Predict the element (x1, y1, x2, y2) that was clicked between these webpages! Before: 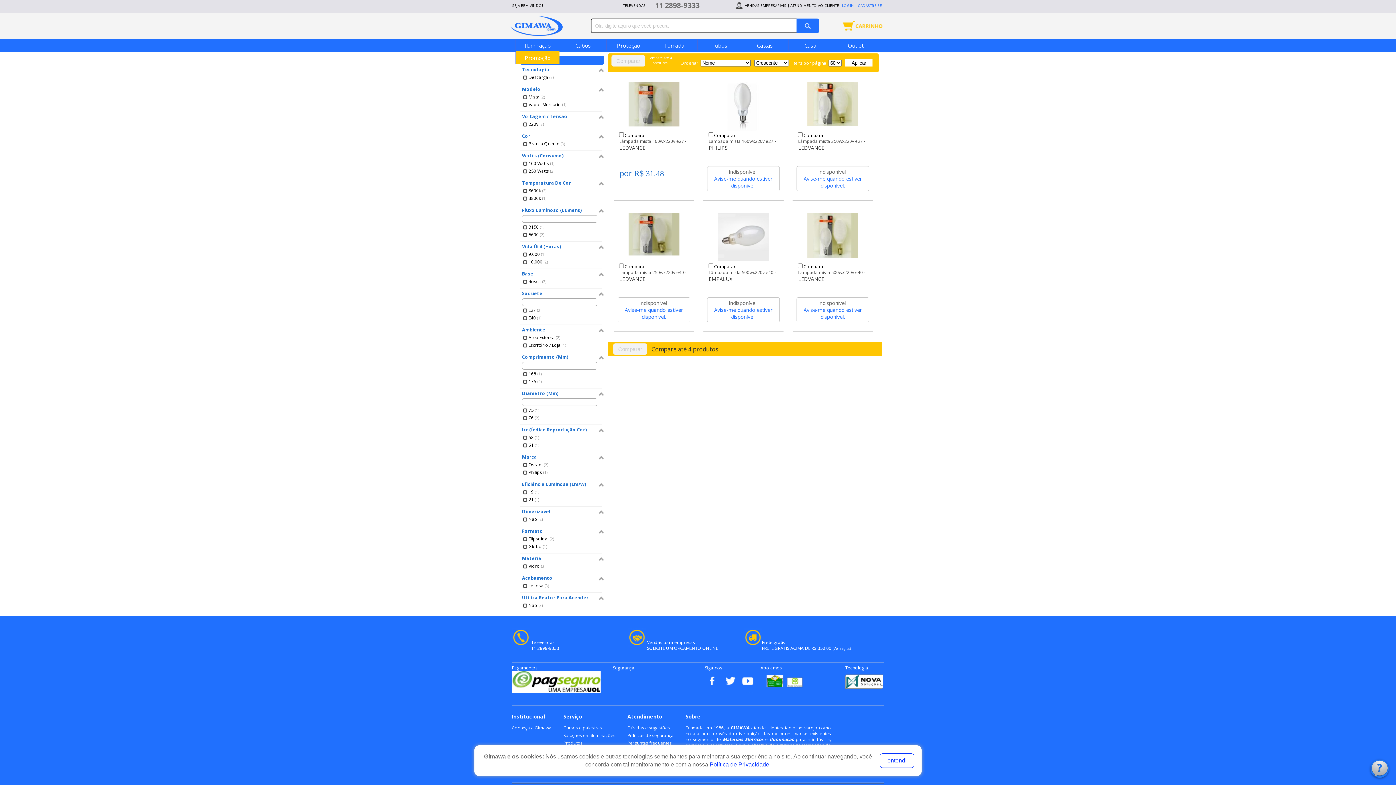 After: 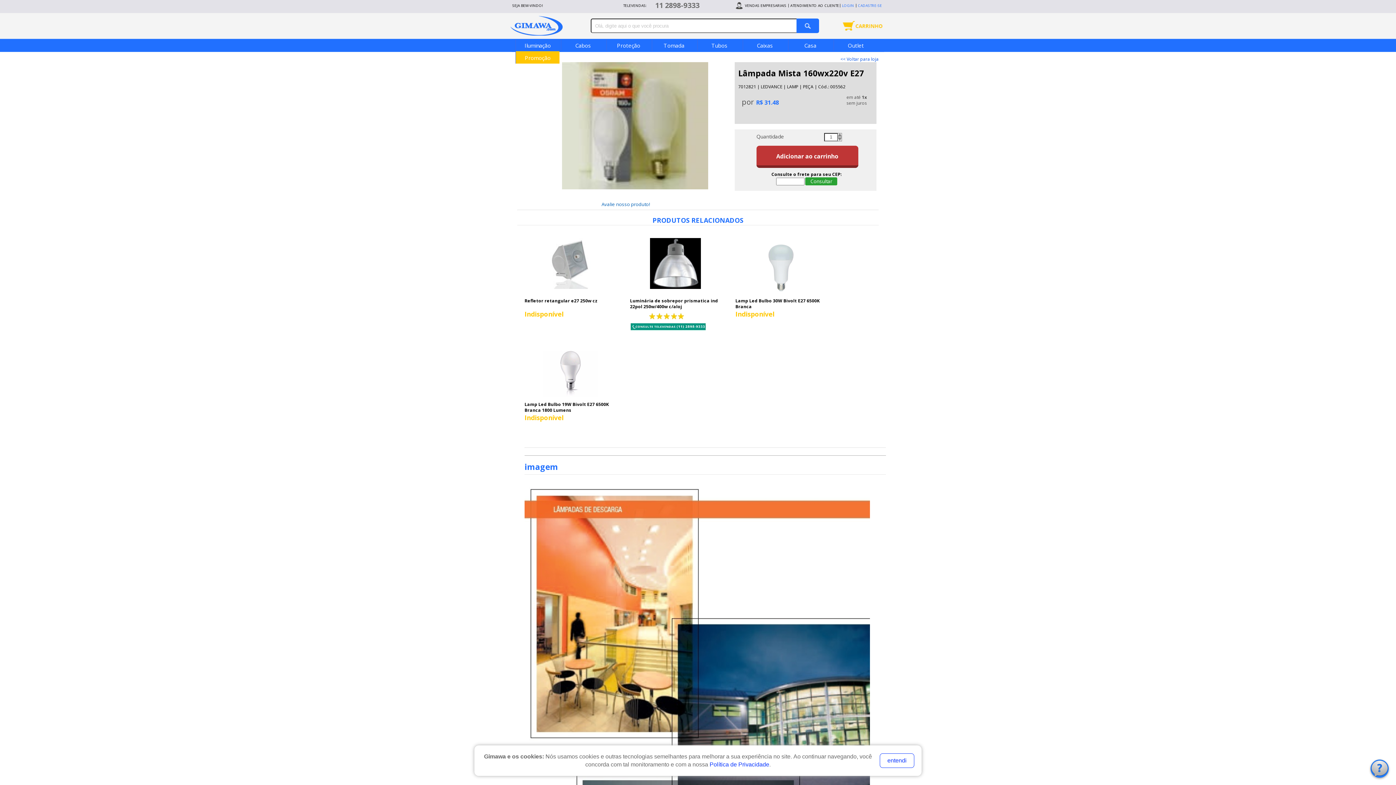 Action: bbox: (541, 134, 643, 156) label: Lâmpada mista 160wx220v e27 - LEDVANCE